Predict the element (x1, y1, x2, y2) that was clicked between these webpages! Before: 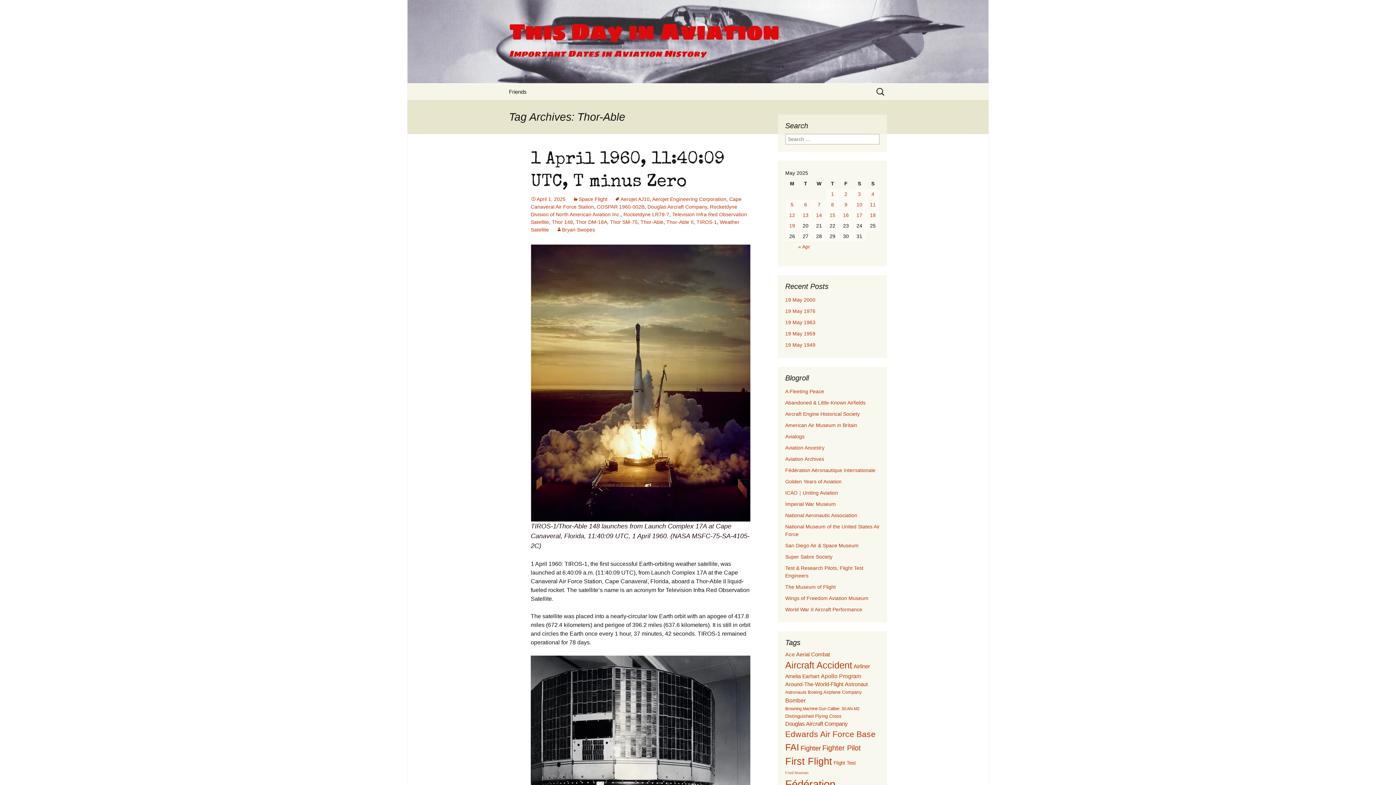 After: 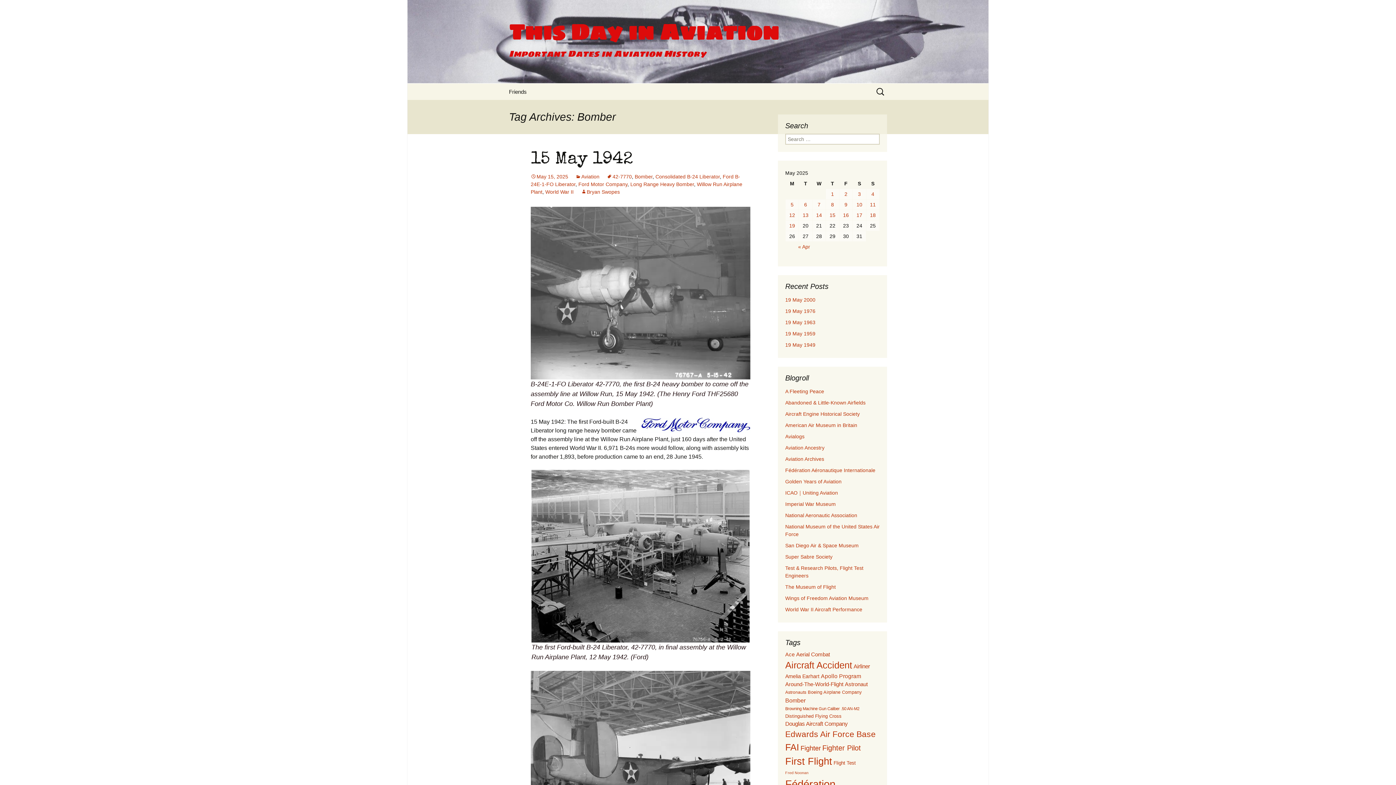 Action: label: Bomber (58 items) bbox: (785, 697, 805, 704)